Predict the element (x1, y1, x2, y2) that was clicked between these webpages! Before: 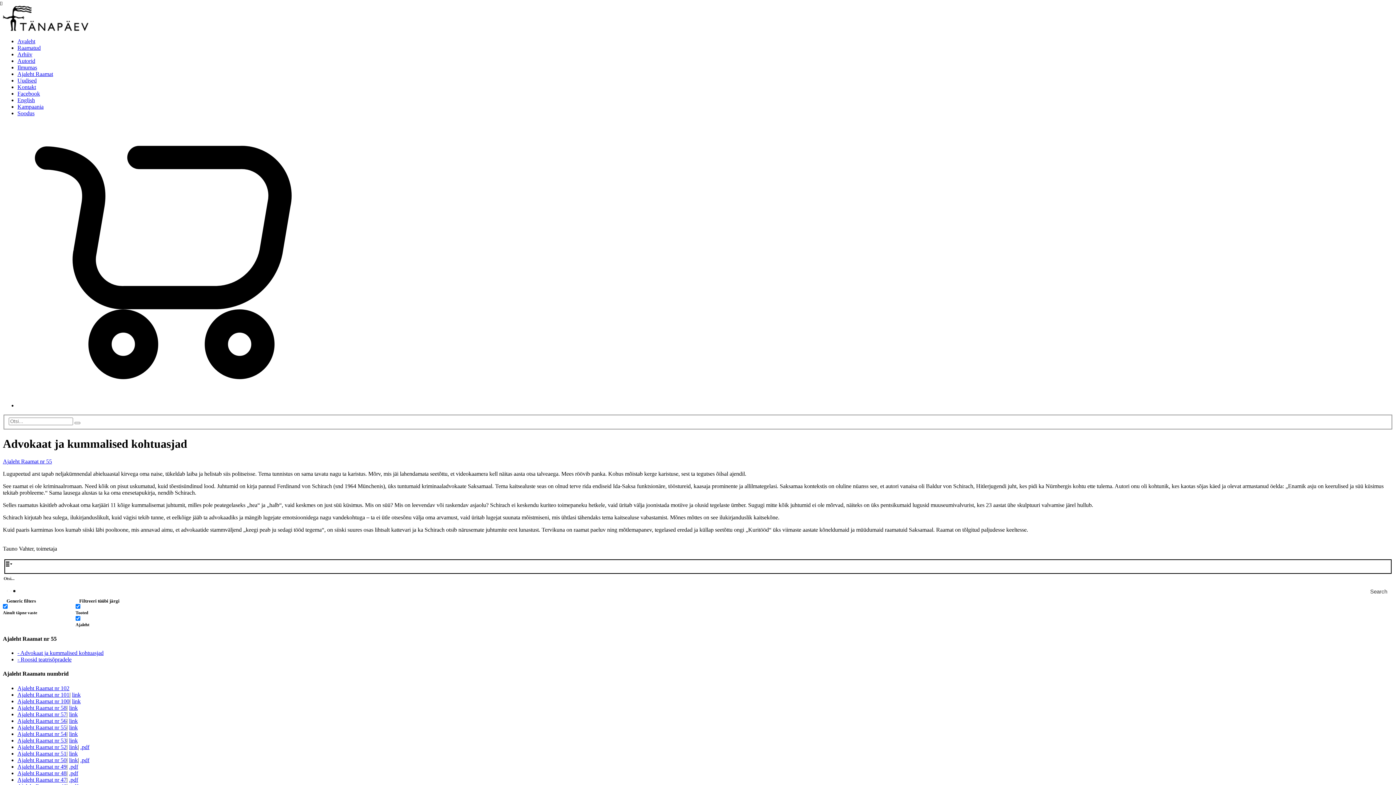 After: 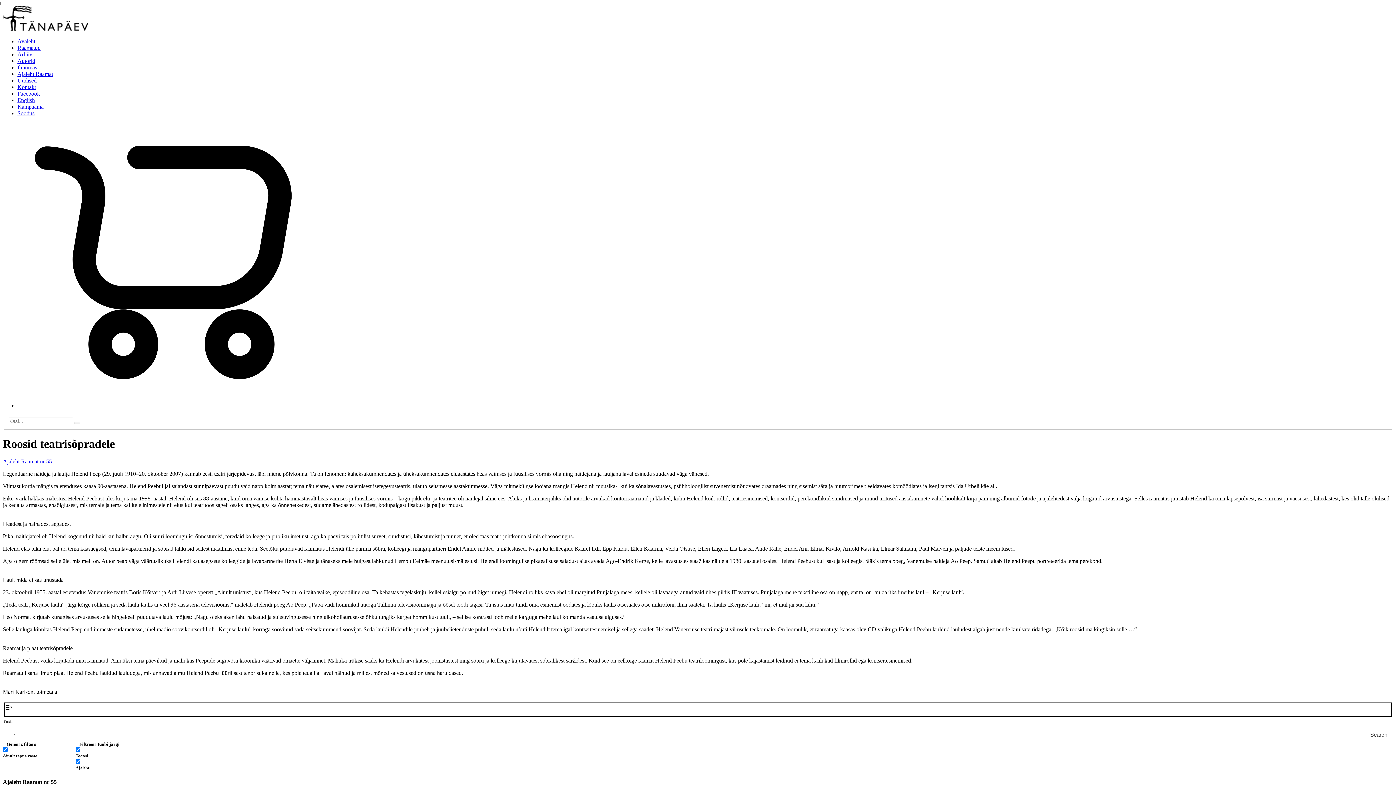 Action: bbox: (17, 656, 71, 662) label: - Roosid teatrisõpradele